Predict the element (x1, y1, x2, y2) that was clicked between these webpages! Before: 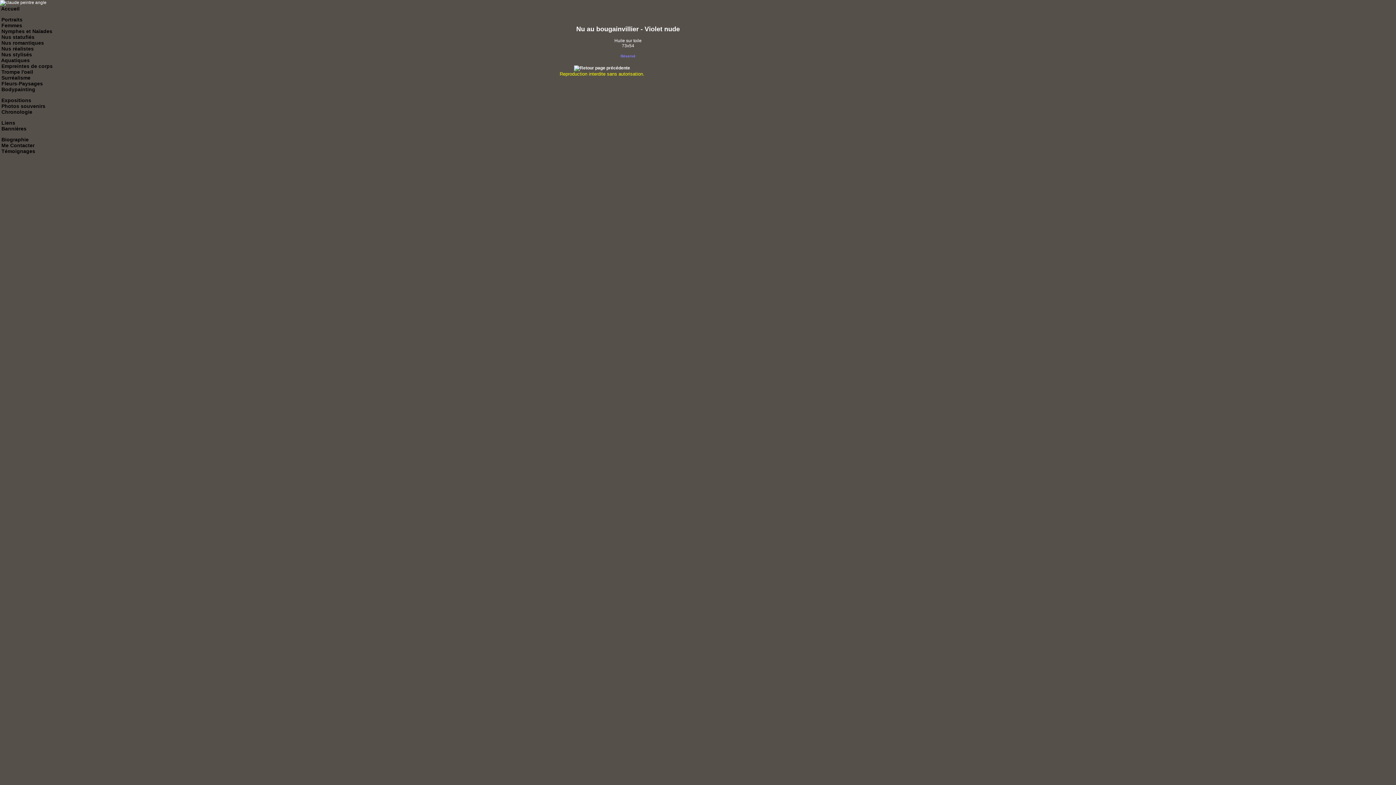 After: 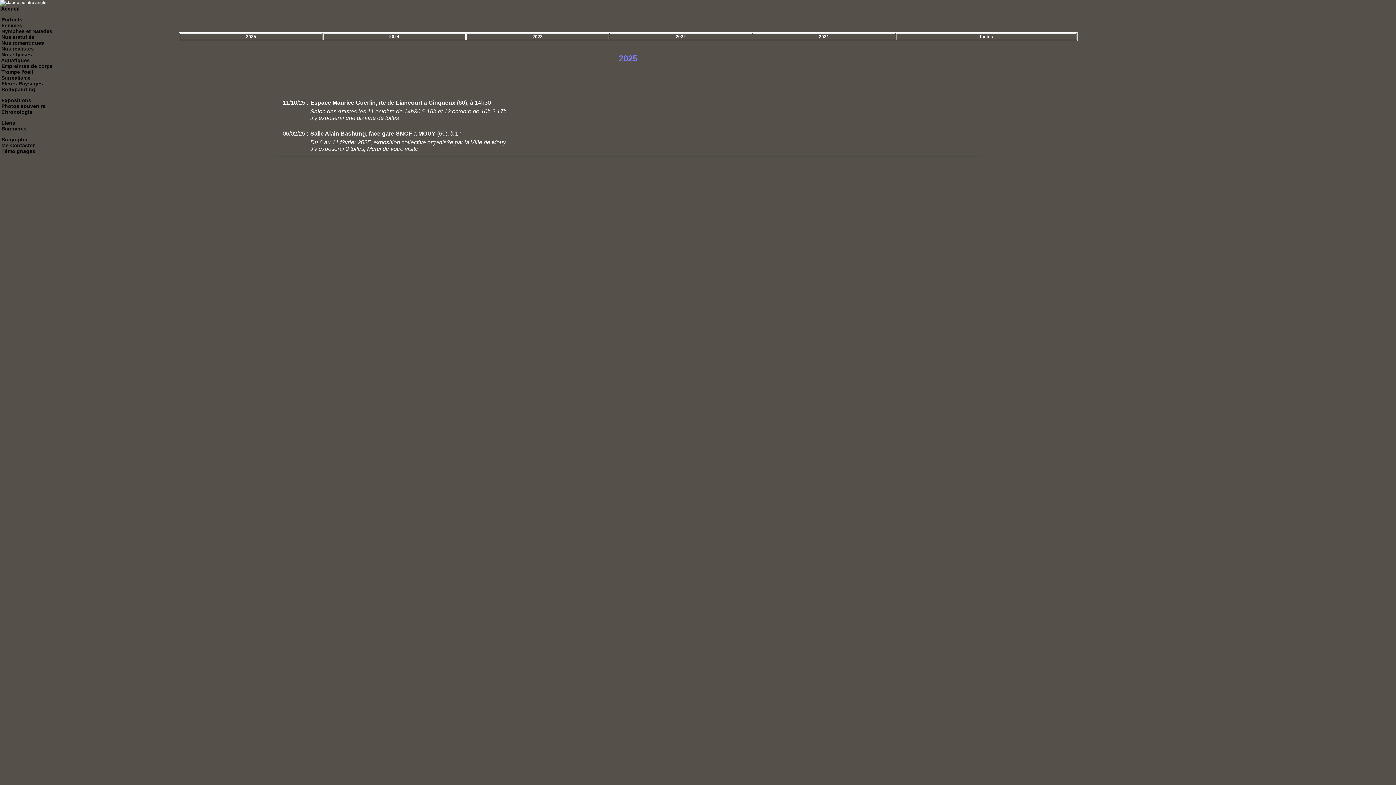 Action: label:  Expositions bbox: (0, 97, 31, 103)